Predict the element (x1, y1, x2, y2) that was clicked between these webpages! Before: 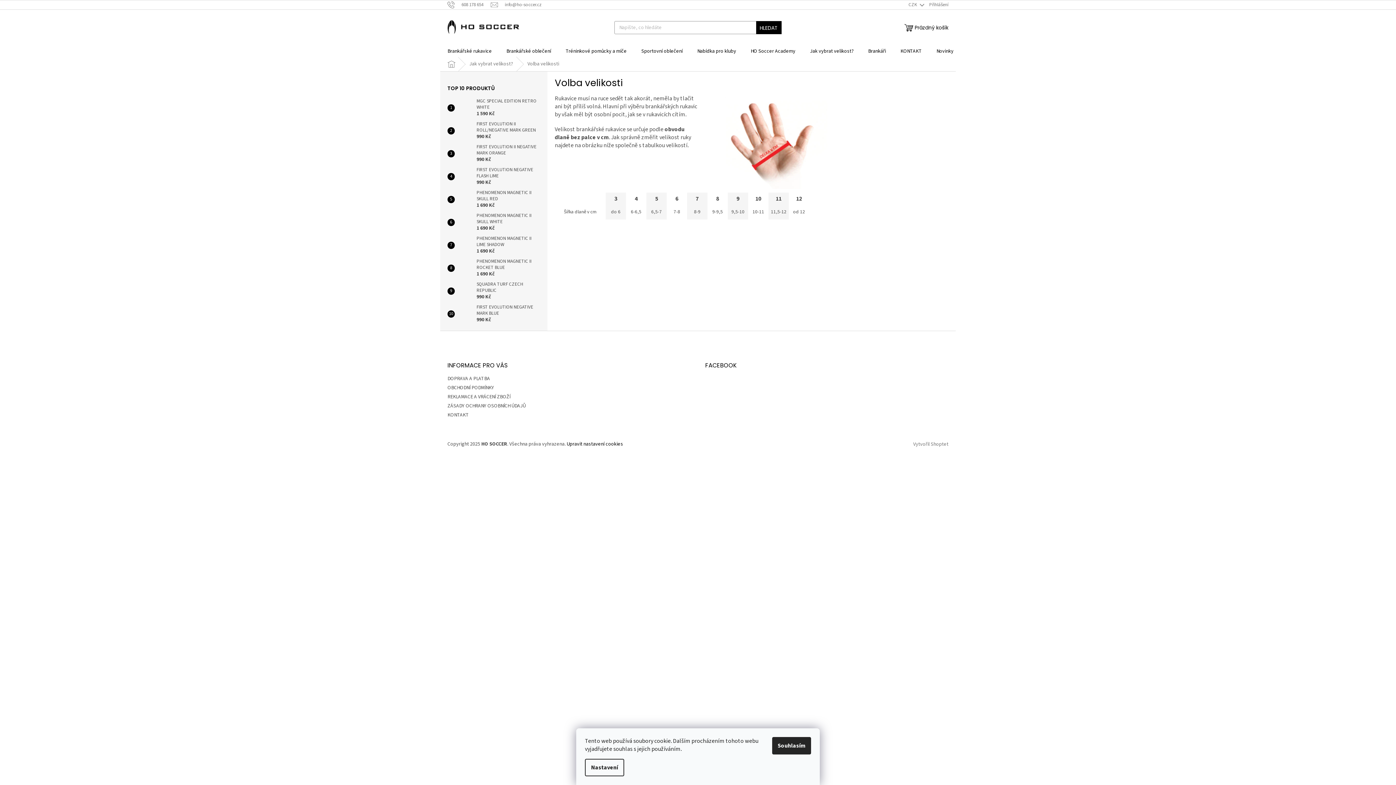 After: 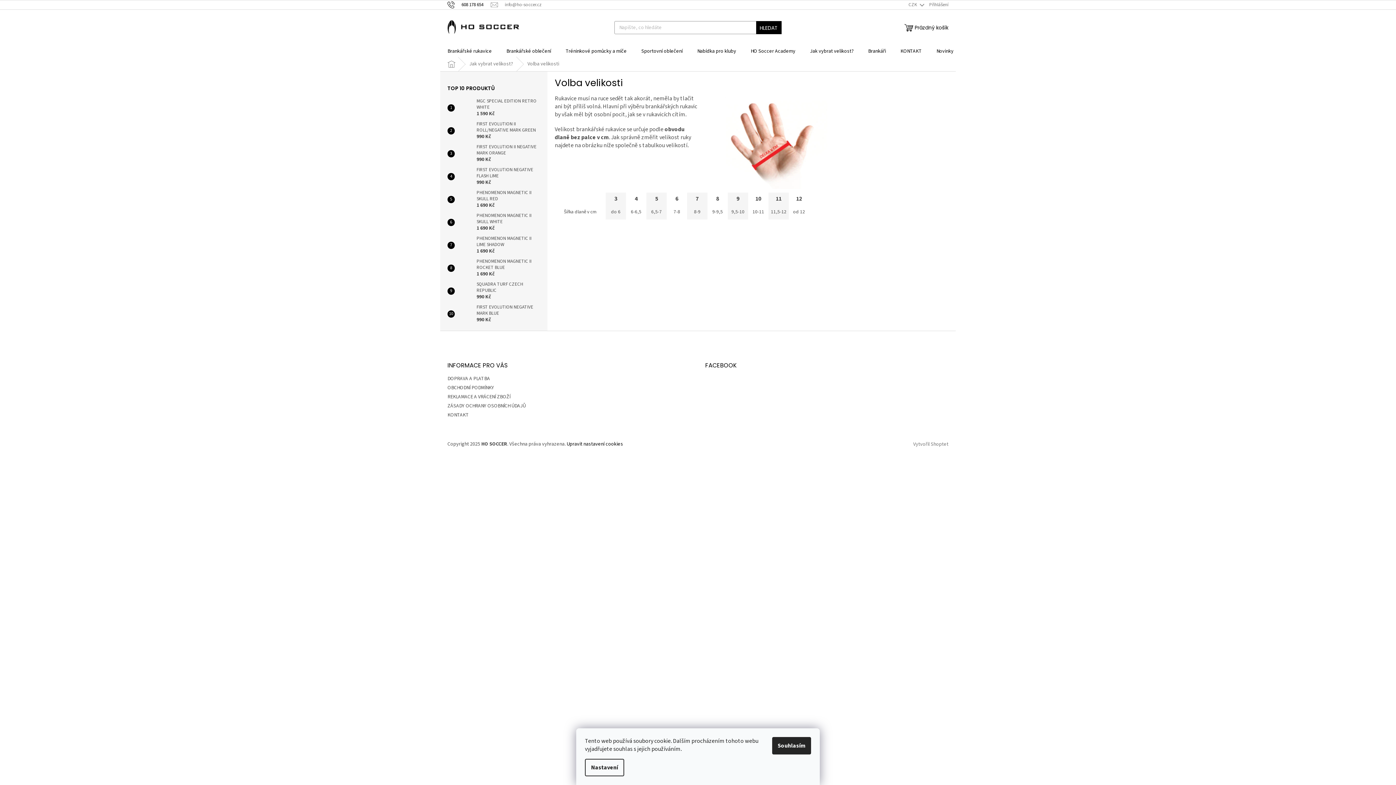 Action: bbox: (447, 1, 490, 7) label: Zavolat na 608178654